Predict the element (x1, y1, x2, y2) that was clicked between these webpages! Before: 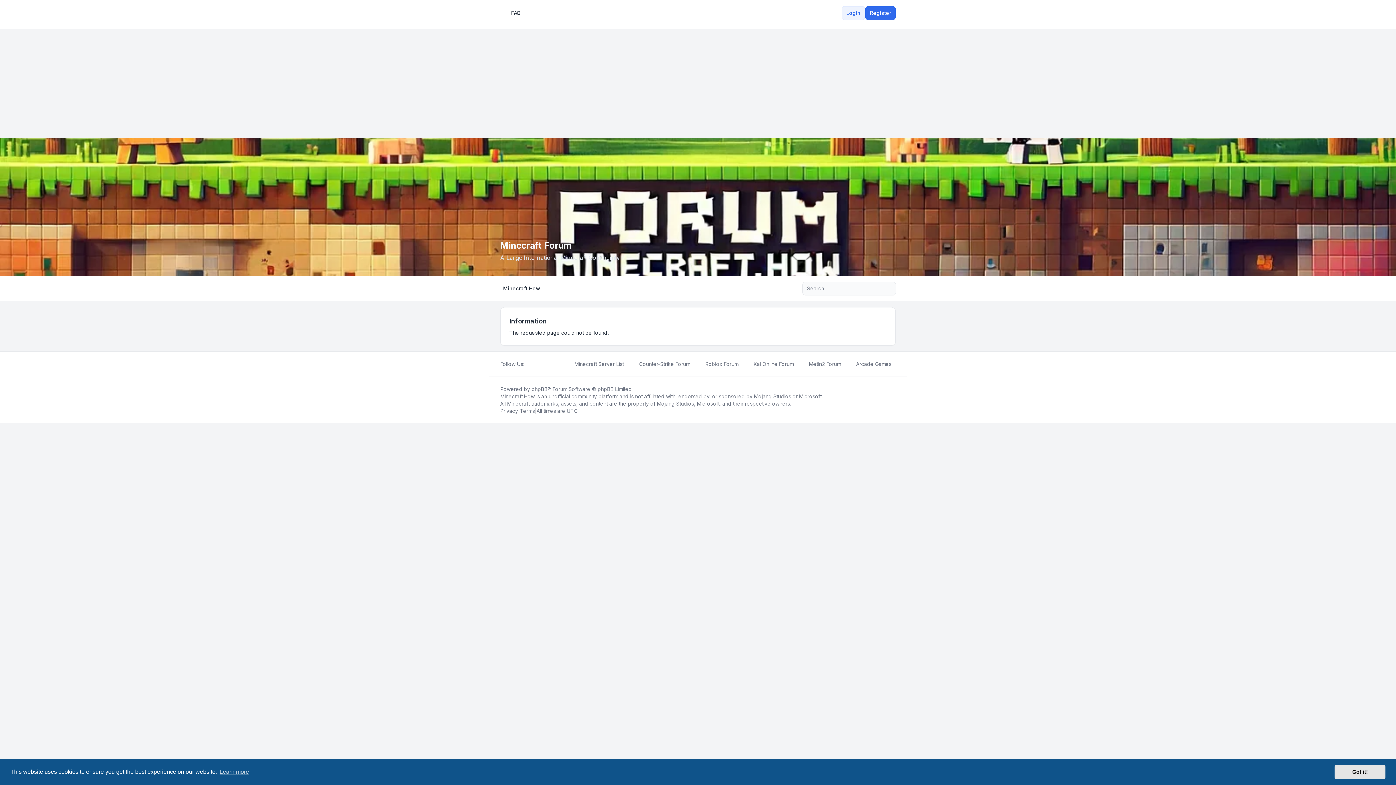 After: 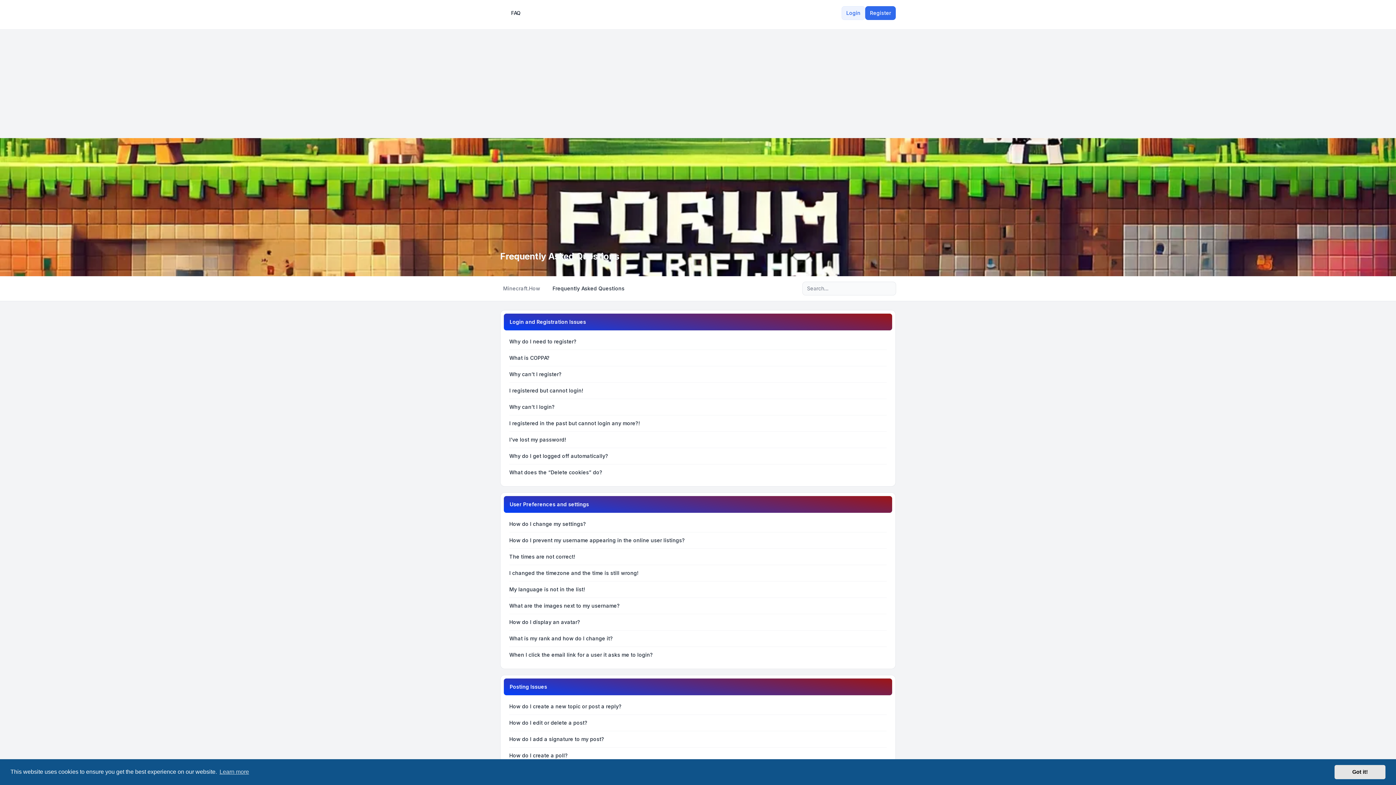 Action: label: FAQ bbox: (500, 6, 525, 19)